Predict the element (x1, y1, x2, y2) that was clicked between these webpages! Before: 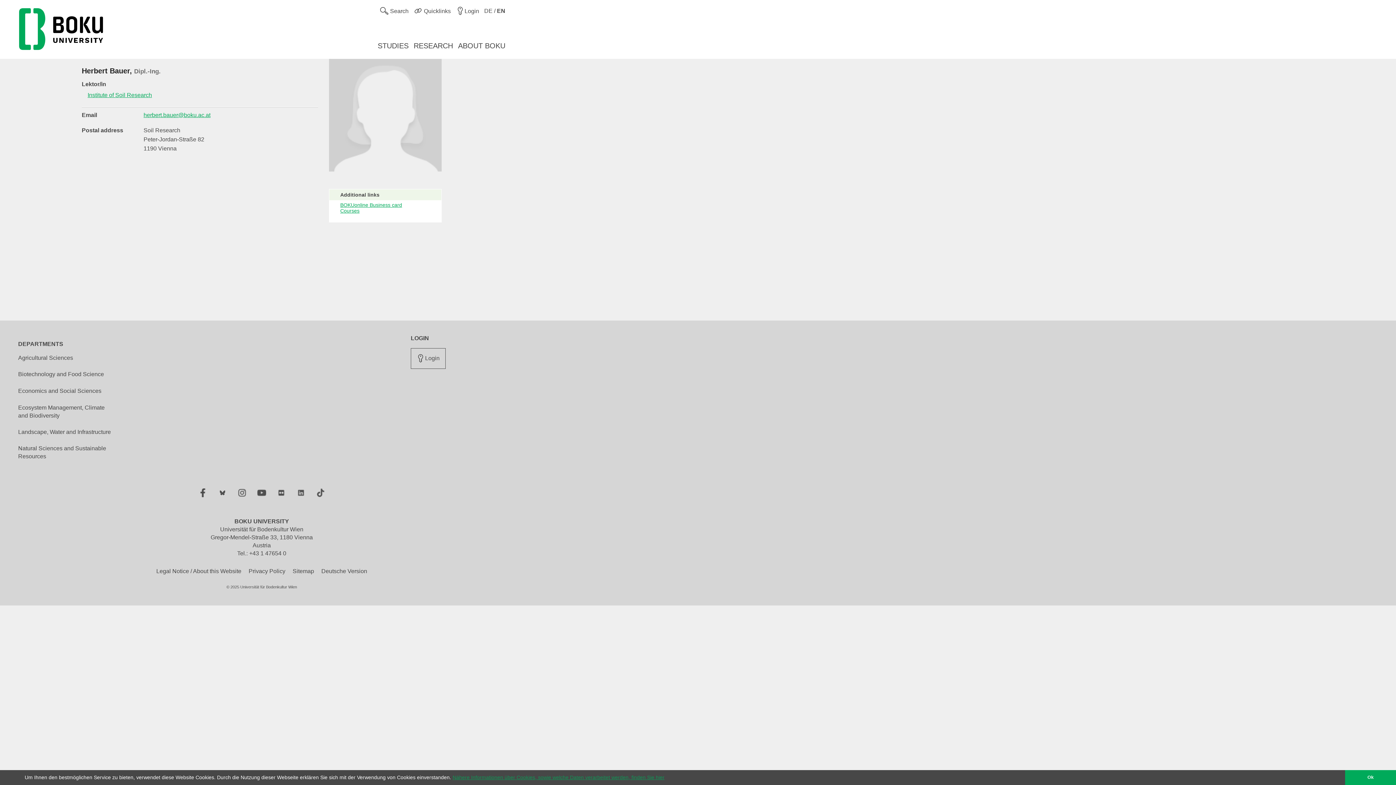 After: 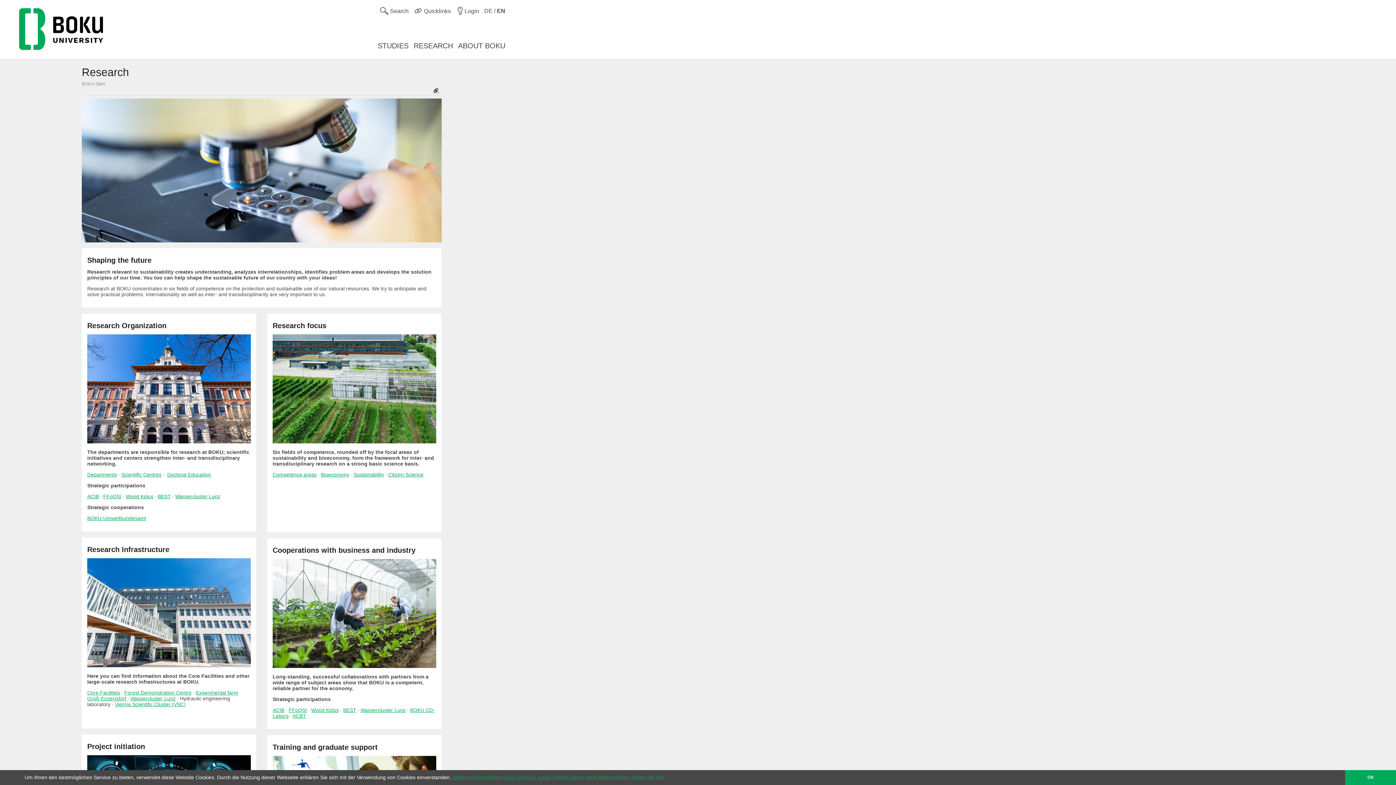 Action: label: RESEARCH bbox: (413, 41, 453, 50)